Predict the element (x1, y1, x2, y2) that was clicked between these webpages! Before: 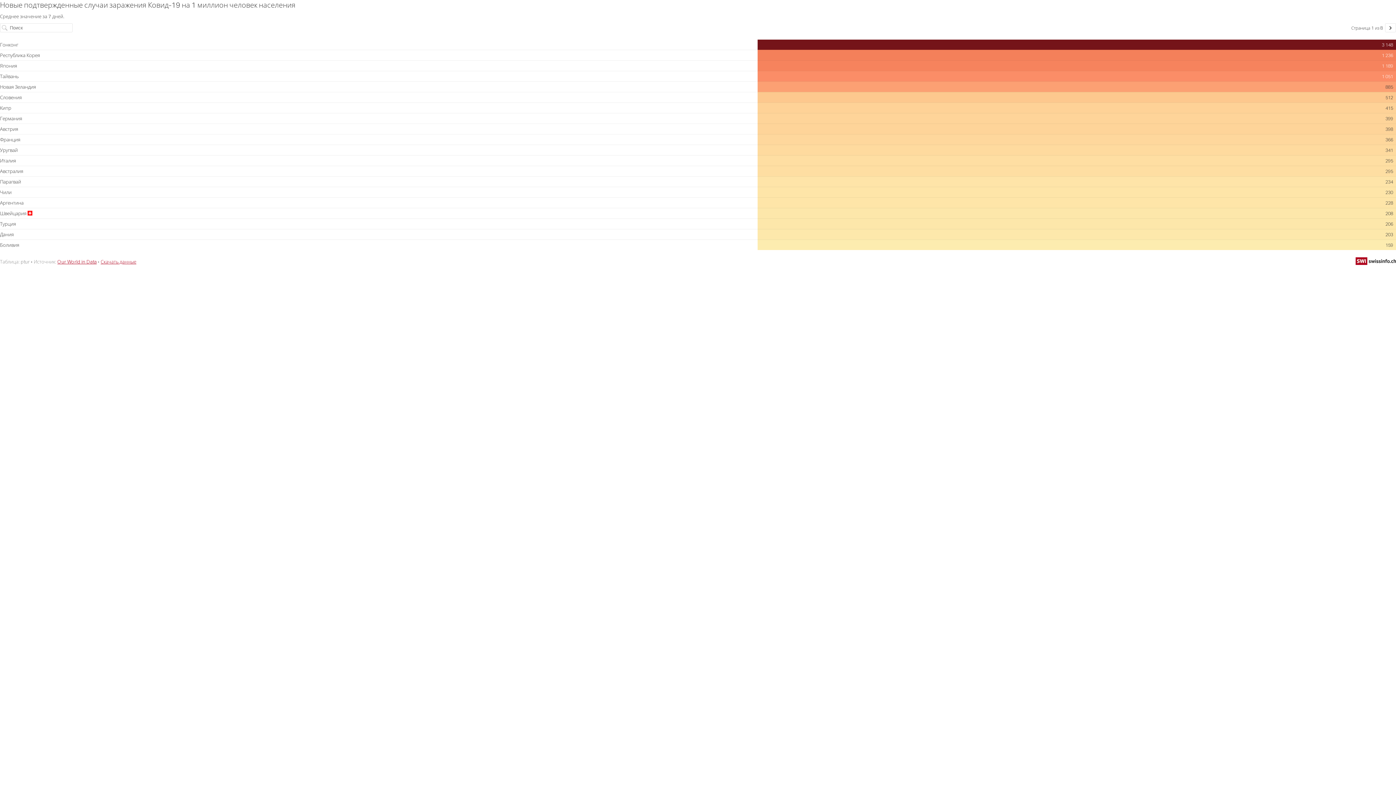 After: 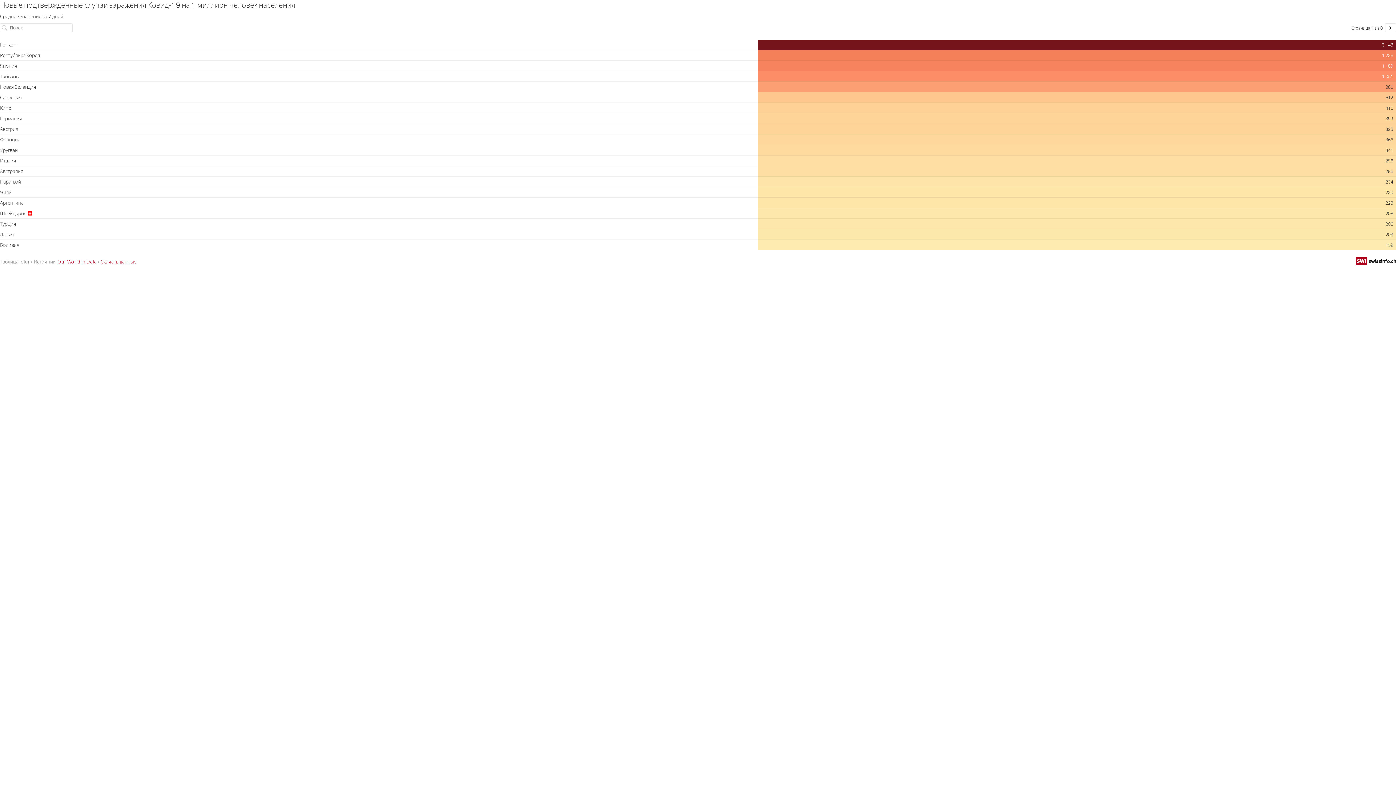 Action: label: Our World in Data bbox: (57, 258, 96, 264)